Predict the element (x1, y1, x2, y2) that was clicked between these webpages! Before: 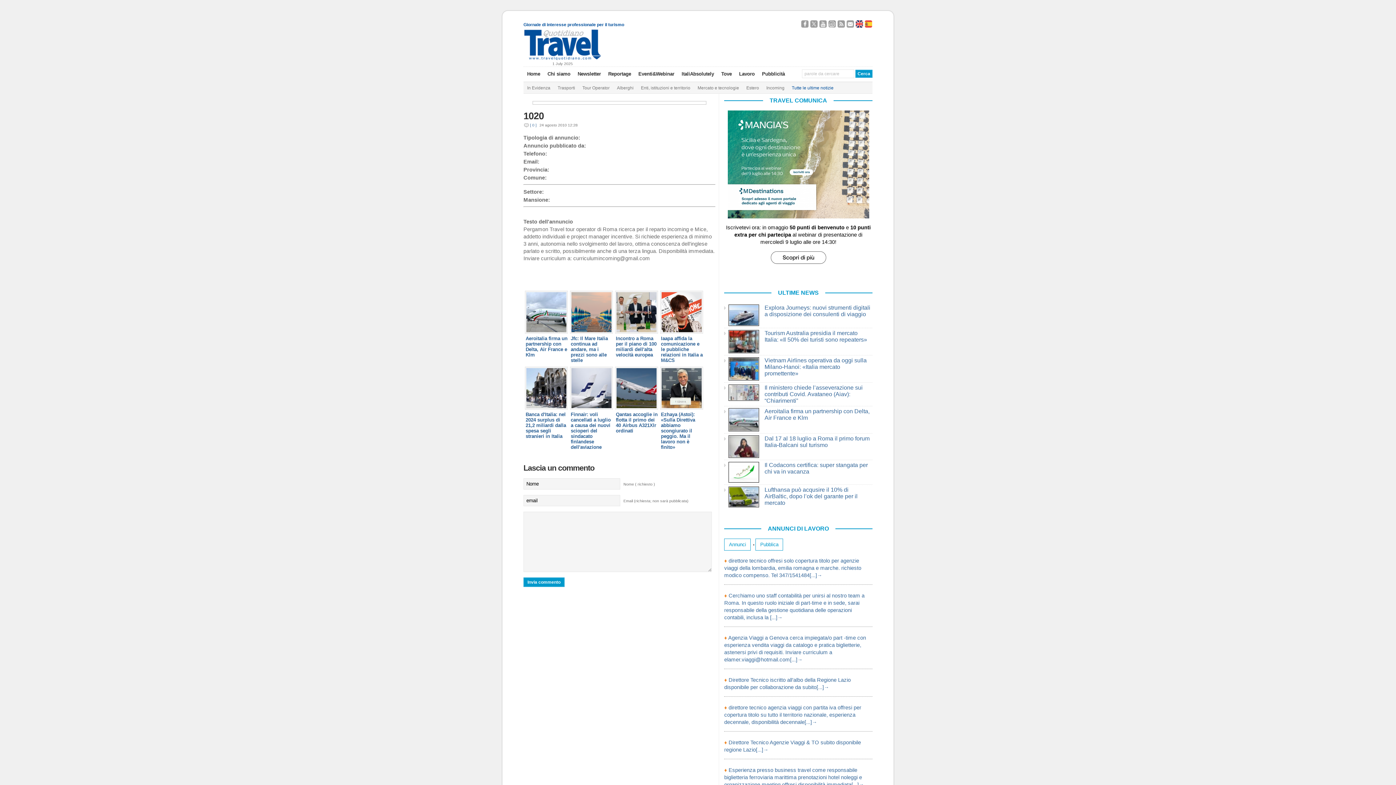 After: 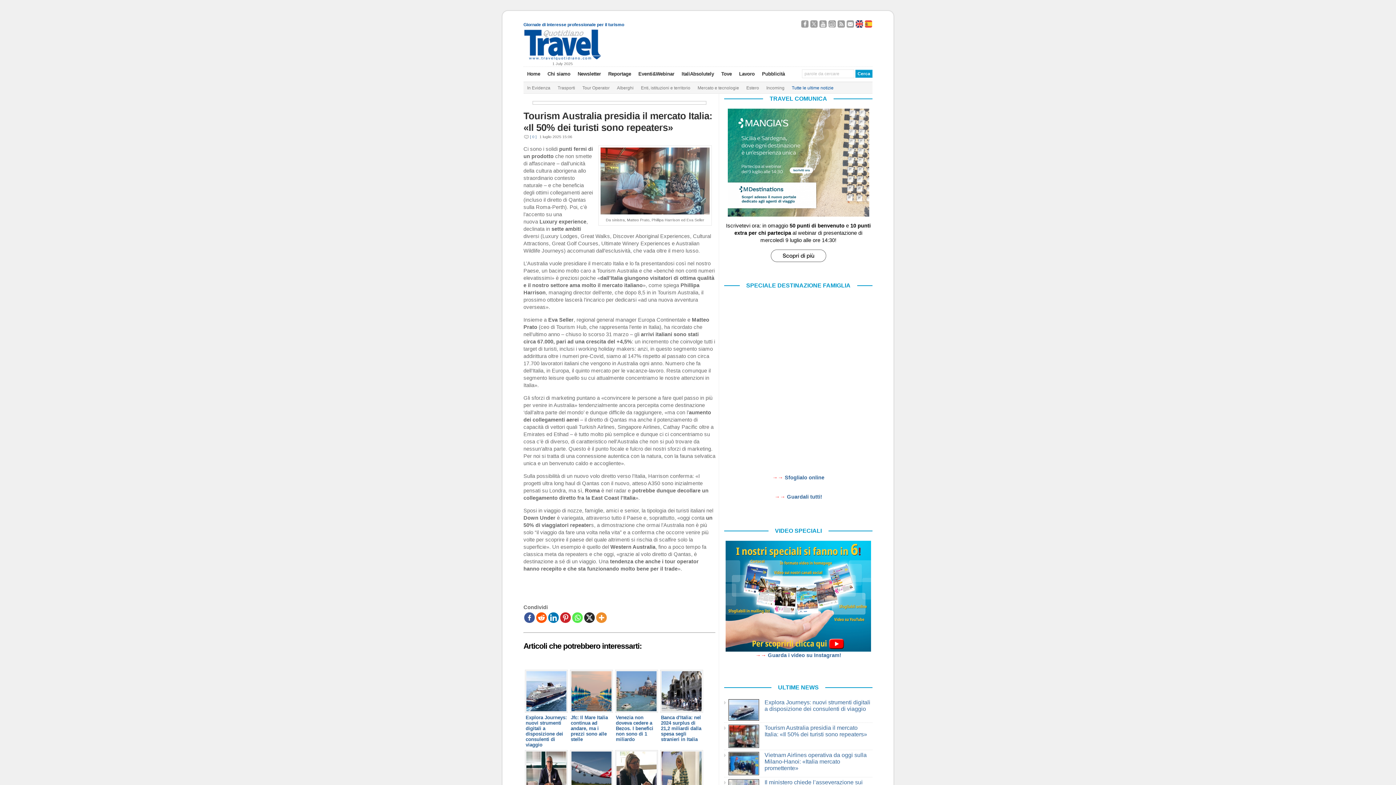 Action: bbox: (764, 330, 872, 343) label: Tourism Australia presidia il mercato Italia: «Il 50% dei turisti sono repeaters»